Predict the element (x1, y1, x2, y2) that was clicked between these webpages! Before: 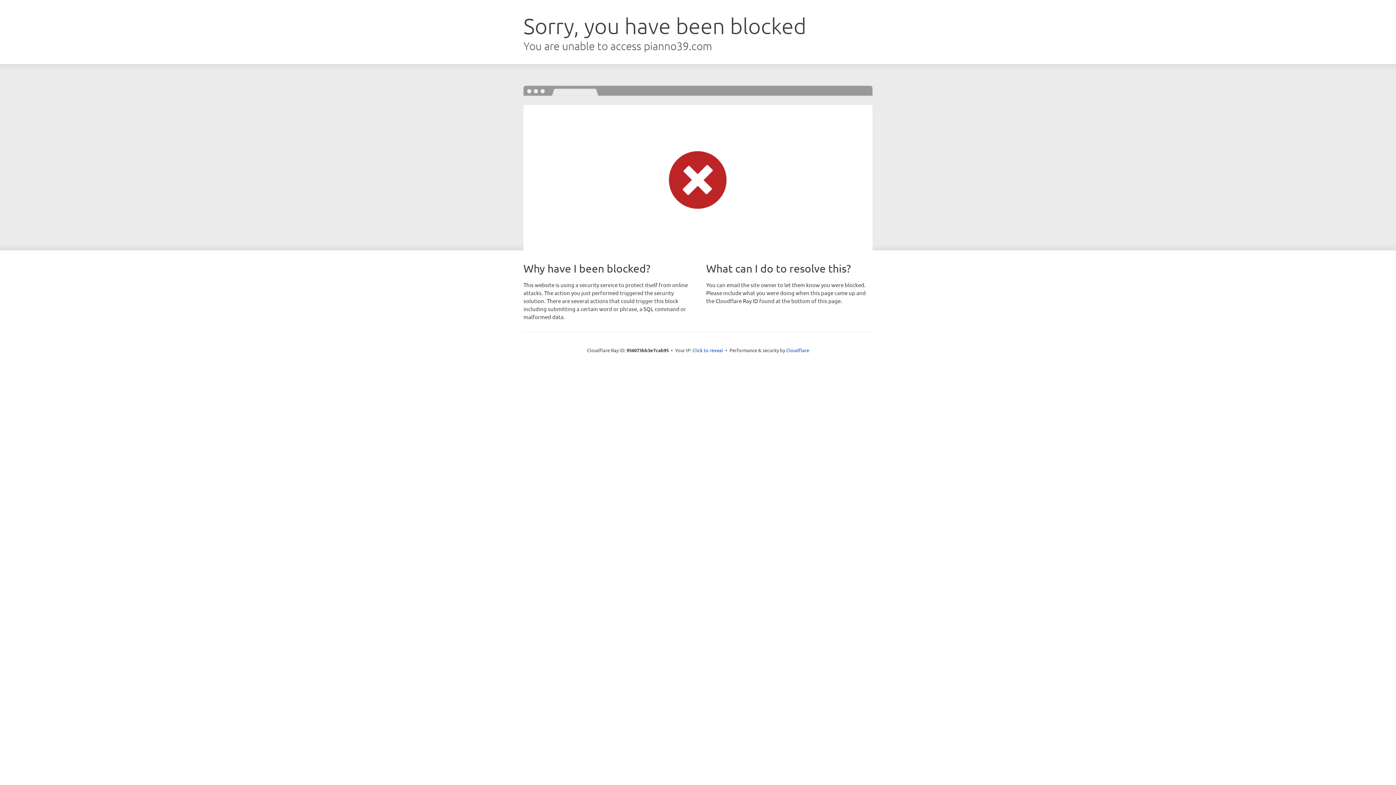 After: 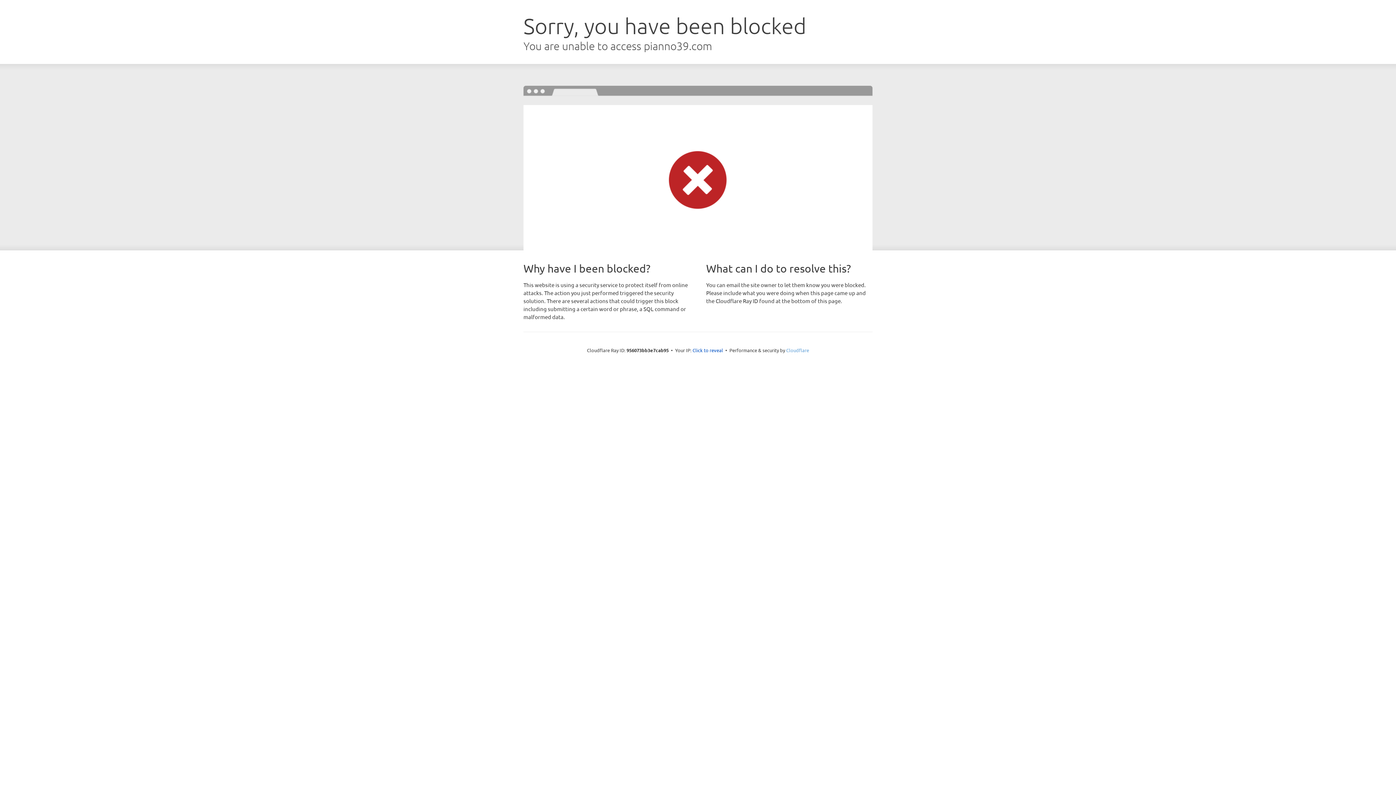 Action: label: Cloudflare bbox: (786, 347, 809, 353)